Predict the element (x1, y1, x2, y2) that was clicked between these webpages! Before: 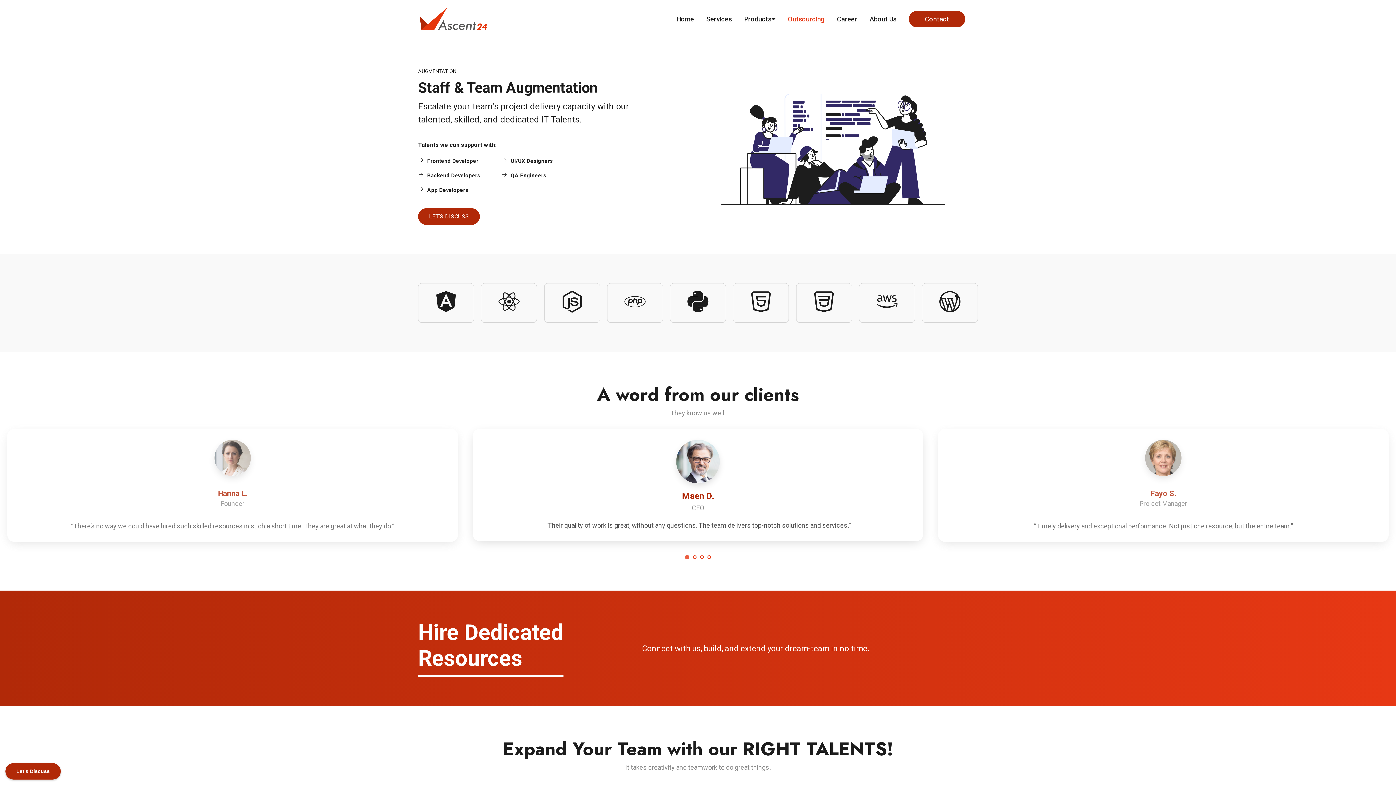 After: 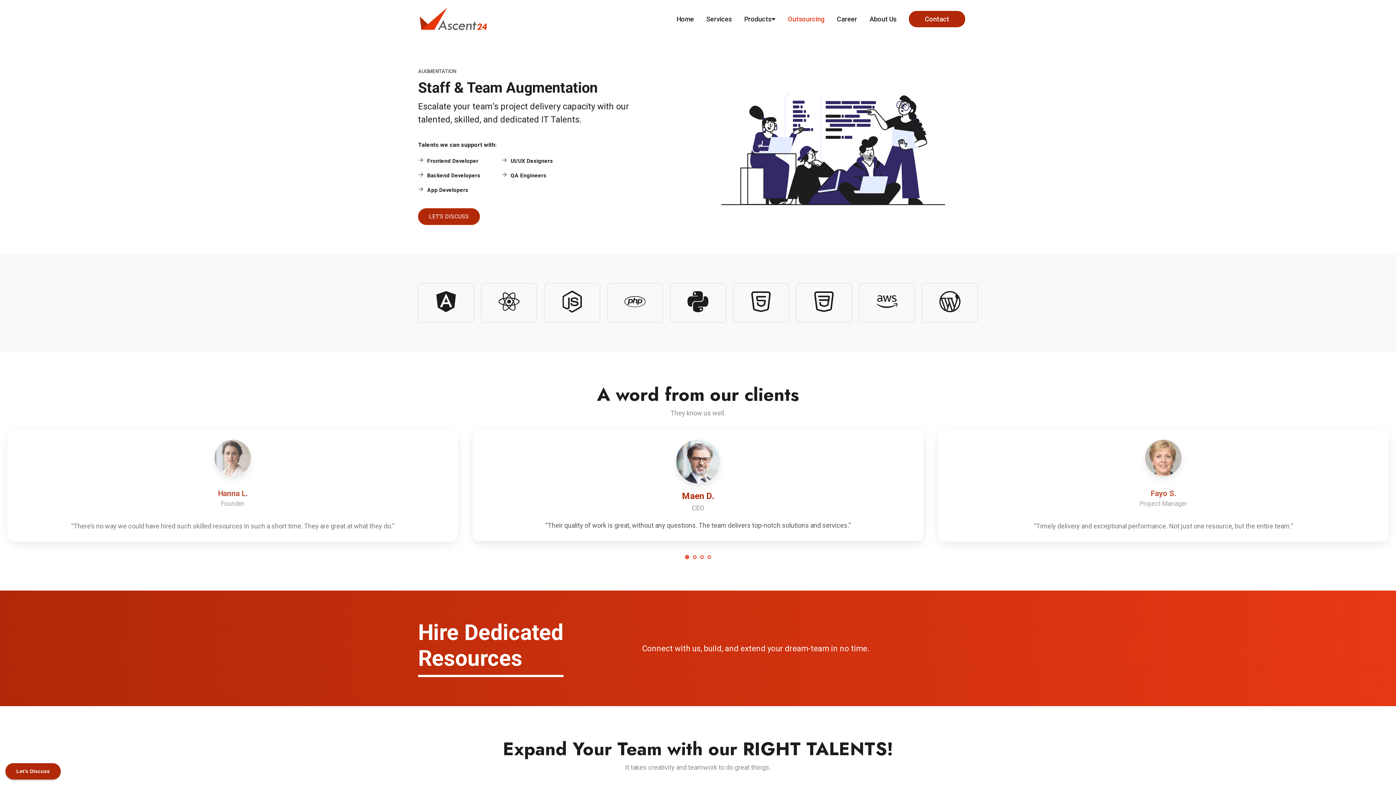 Action: bbox: (683, 555, 691, 559)